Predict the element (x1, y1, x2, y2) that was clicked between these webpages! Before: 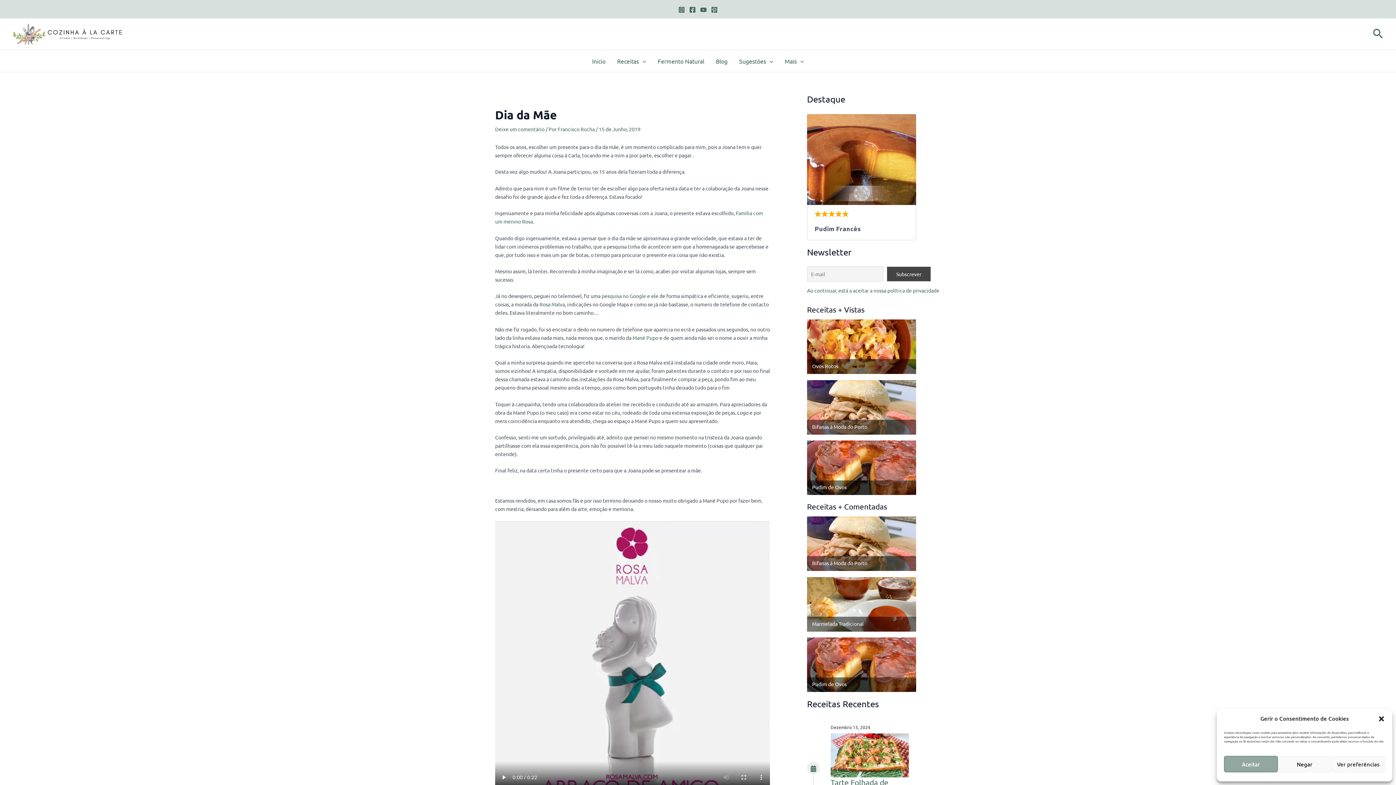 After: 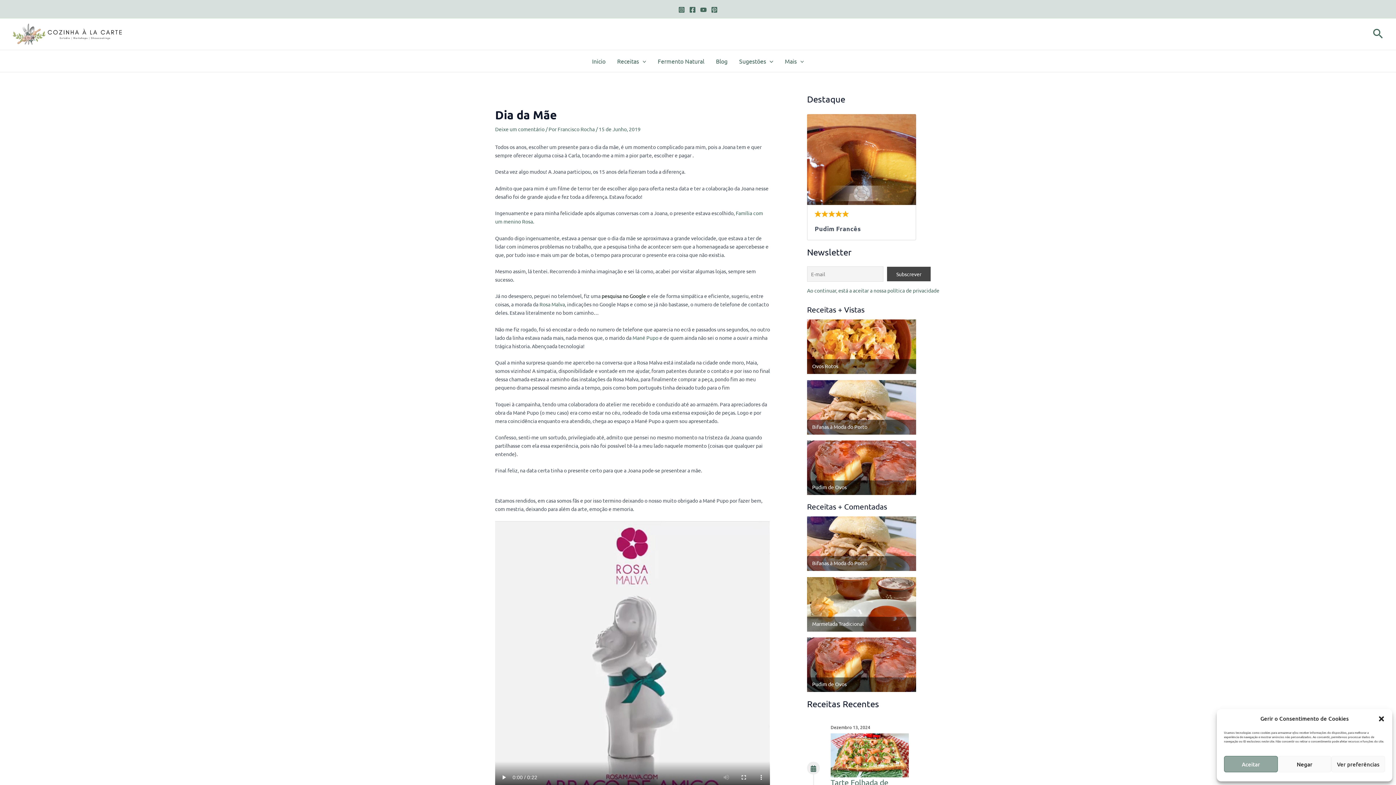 Action: label: pesquisa no Google bbox: (601, 292, 646, 299)